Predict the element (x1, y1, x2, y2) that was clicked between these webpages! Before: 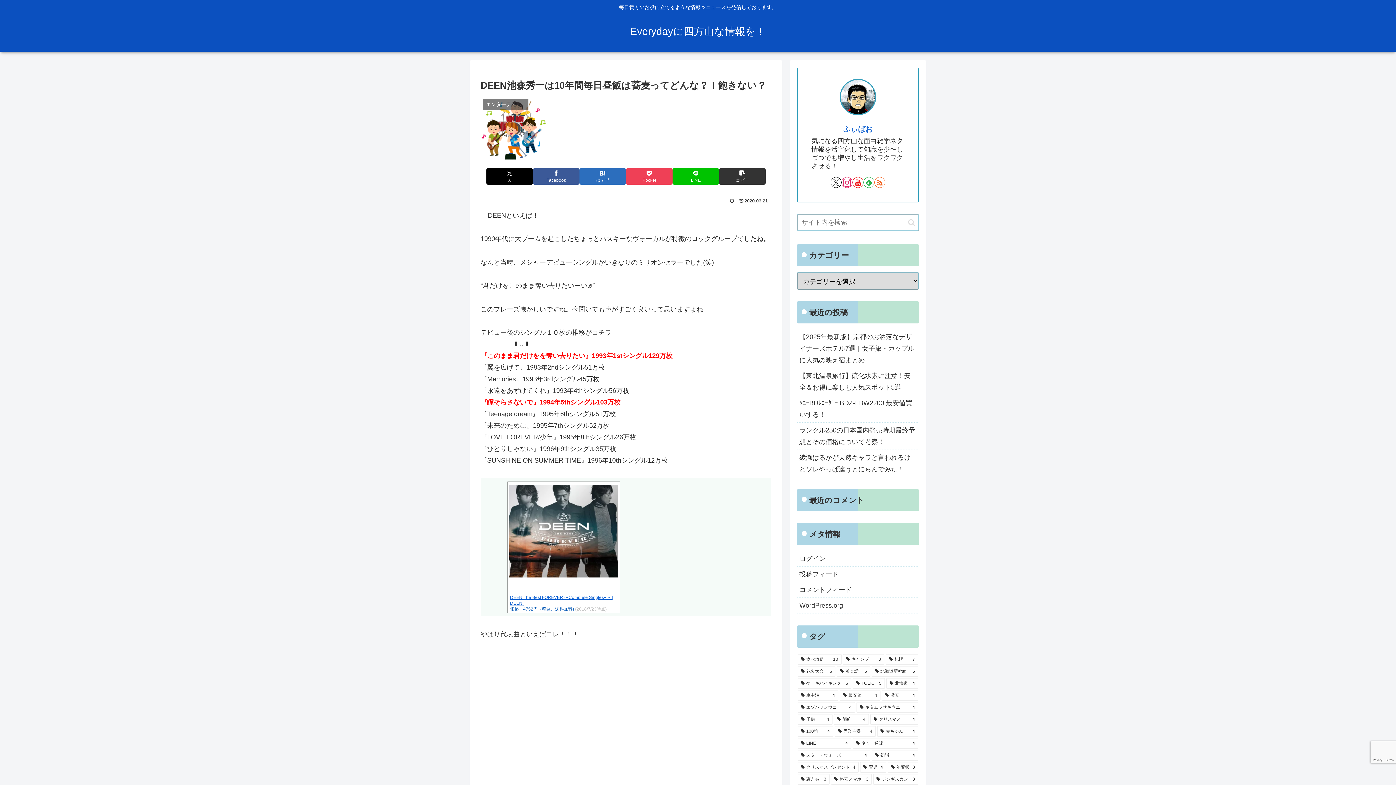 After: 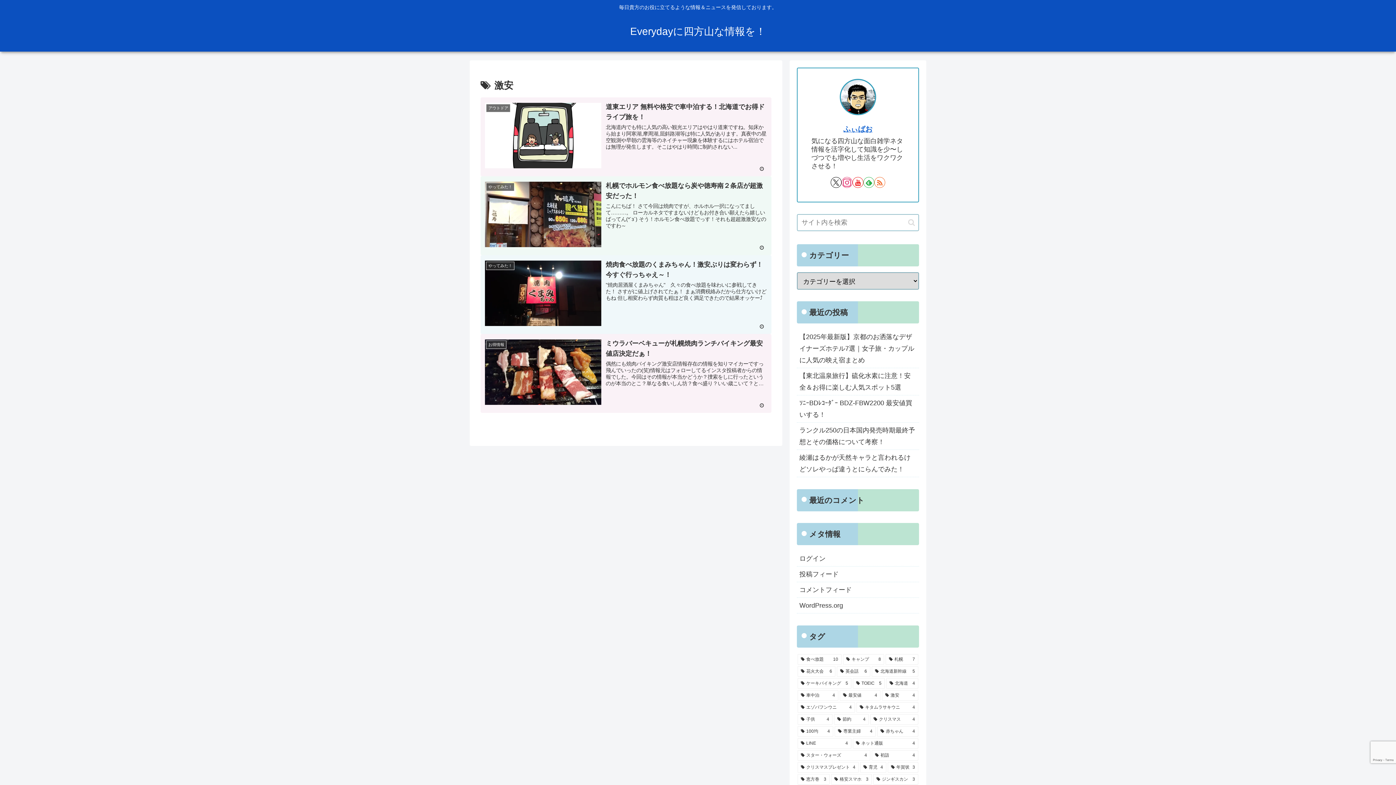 Action: label: 激安 (4個の項目) bbox: (882, 690, 918, 700)